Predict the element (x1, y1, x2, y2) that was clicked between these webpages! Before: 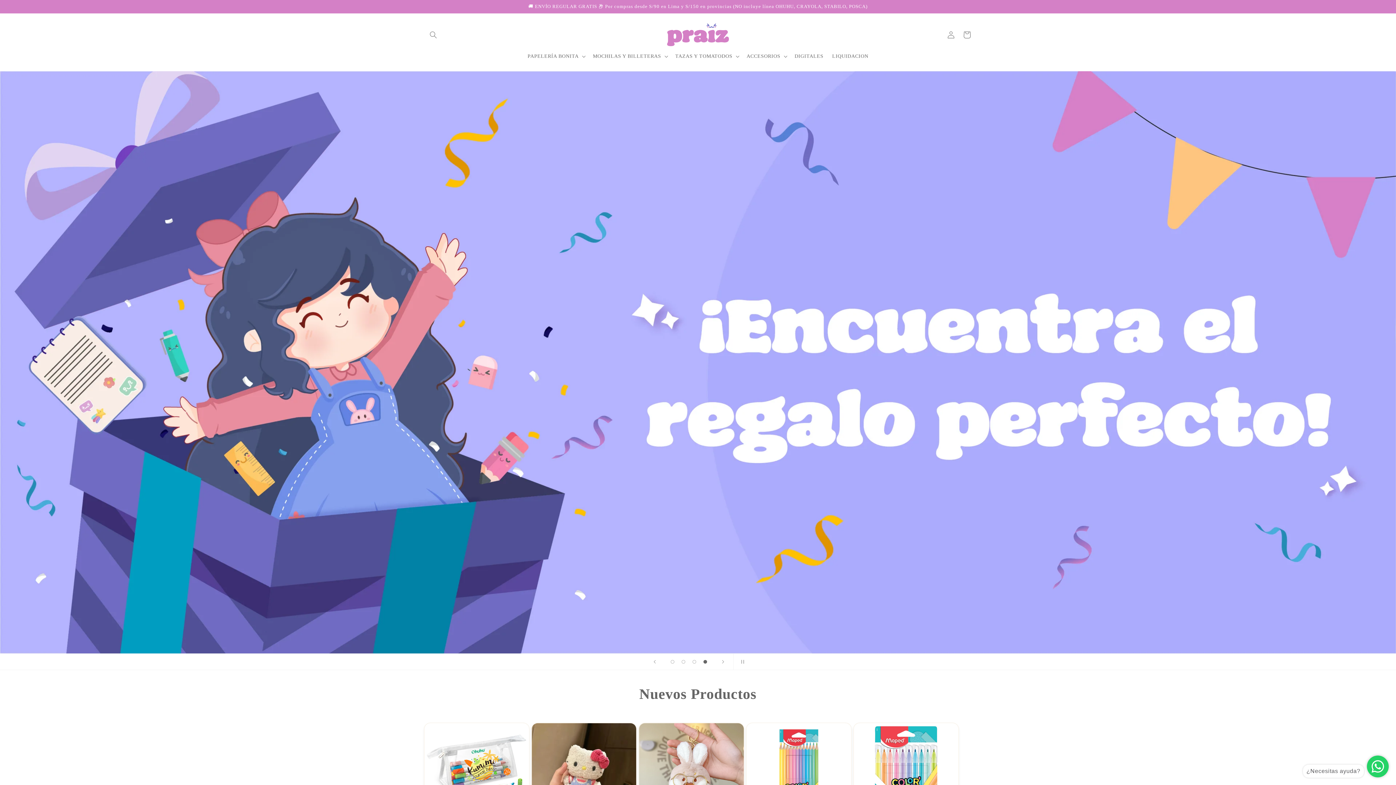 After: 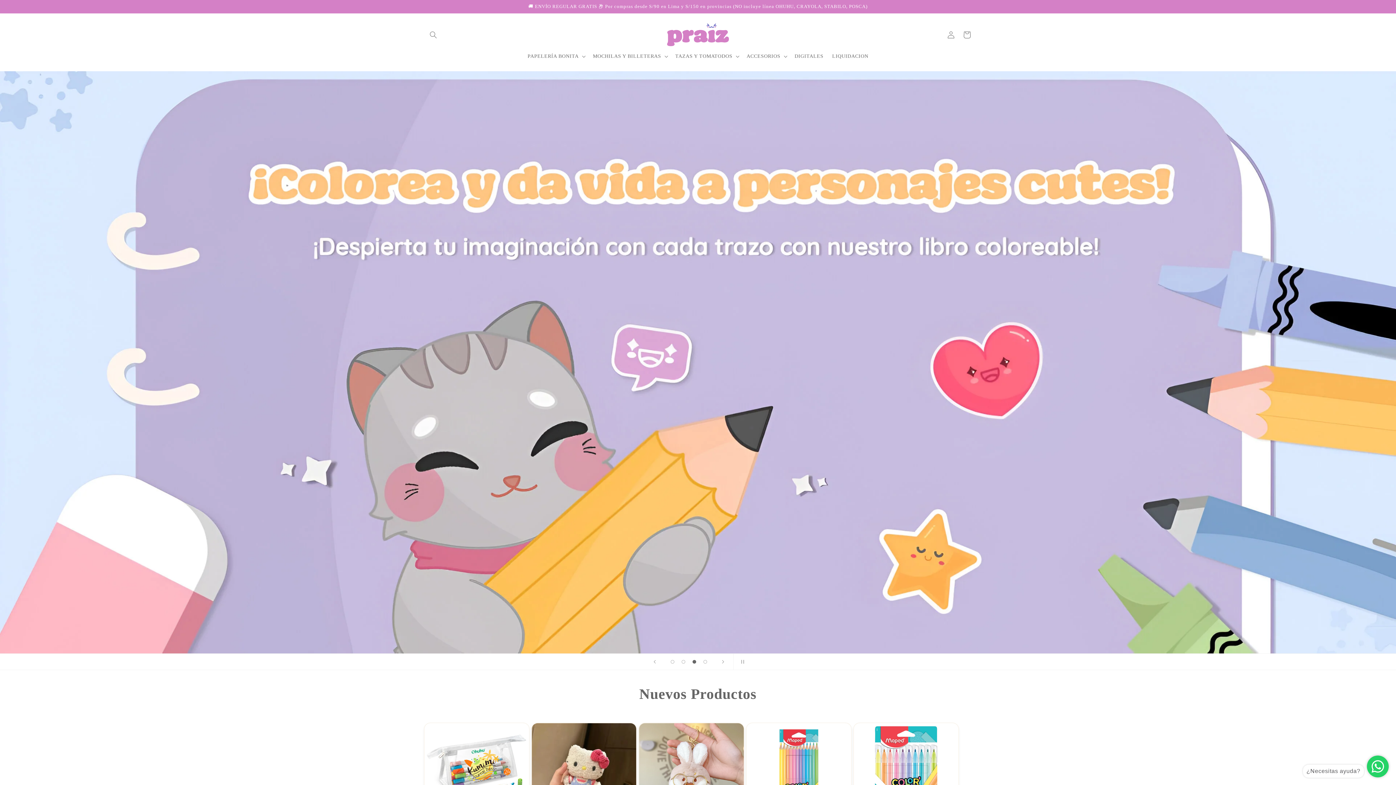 Action: label: Cargar diapositiva 3 de 4 bbox: (689, 656, 700, 667)